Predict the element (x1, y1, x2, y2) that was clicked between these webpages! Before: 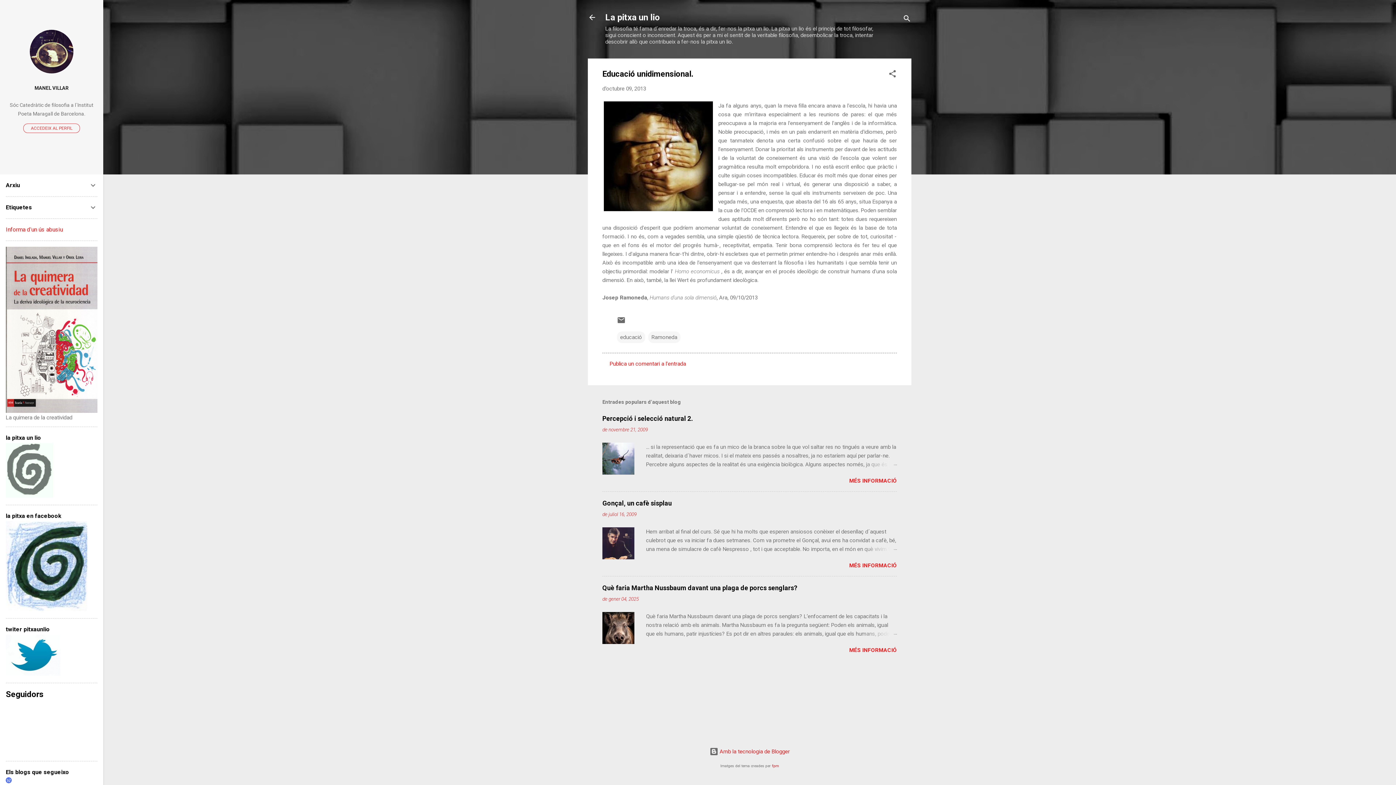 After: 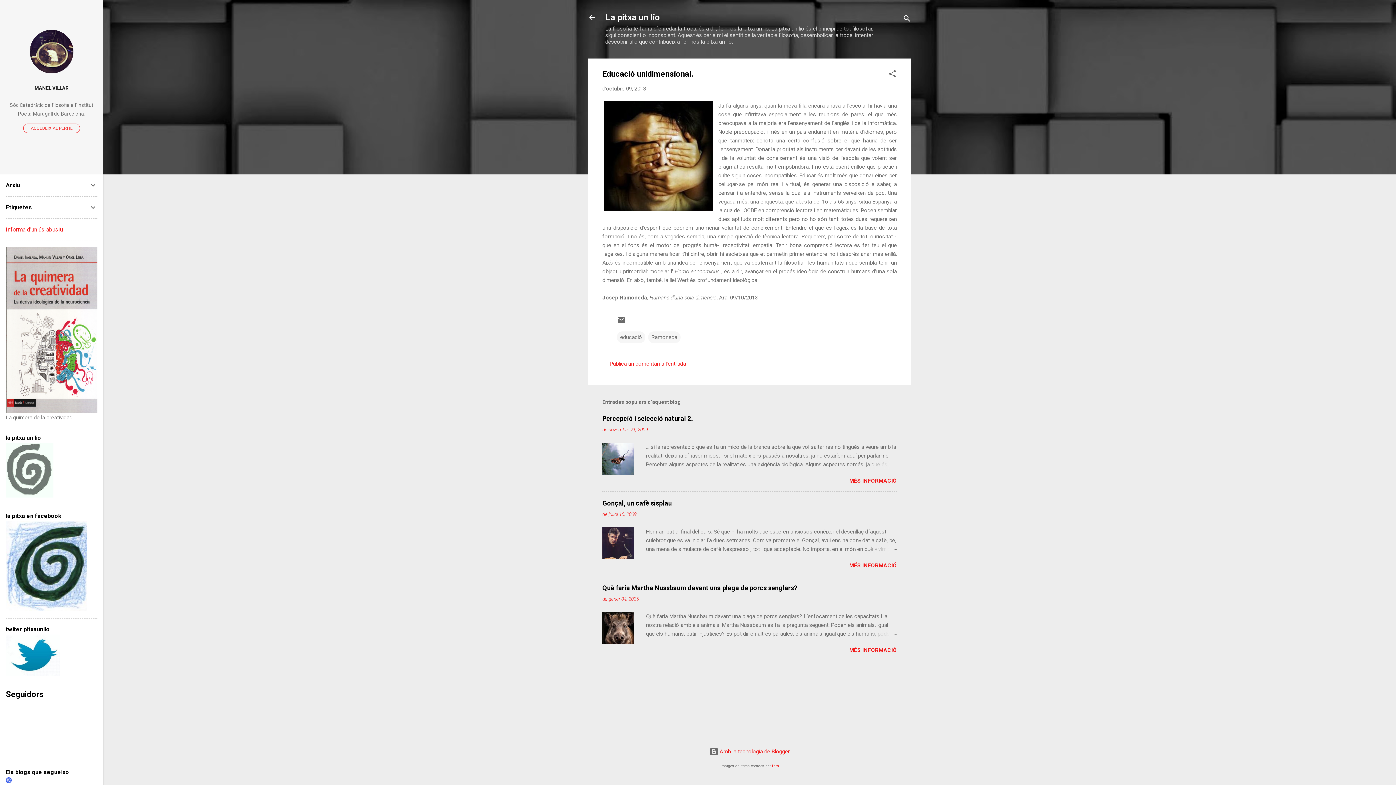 Action: label: Informa d'un ús abusiu bbox: (5, 226, 62, 233)